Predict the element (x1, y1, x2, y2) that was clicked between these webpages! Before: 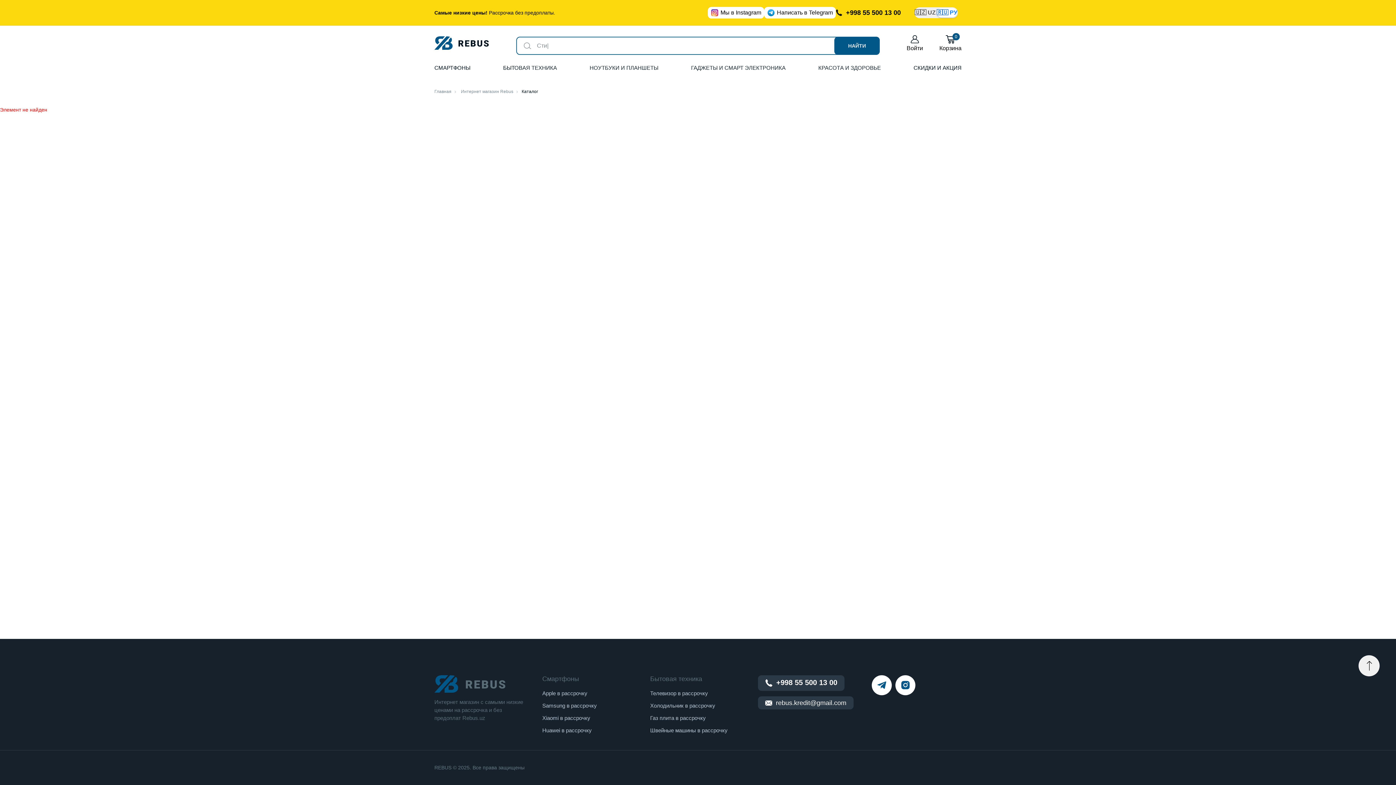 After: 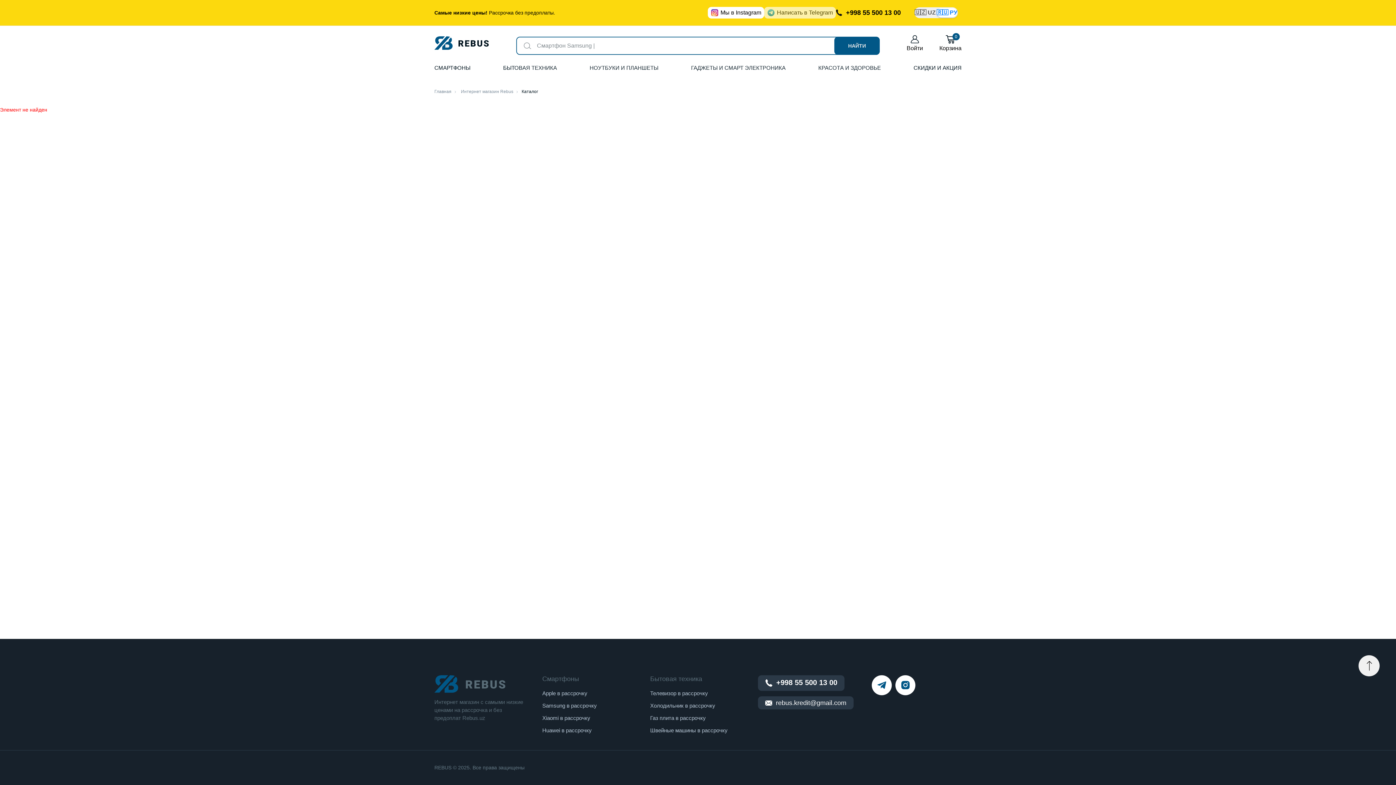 Action: bbox: (764, 6, 836, 18) label:  Написать в Telegram